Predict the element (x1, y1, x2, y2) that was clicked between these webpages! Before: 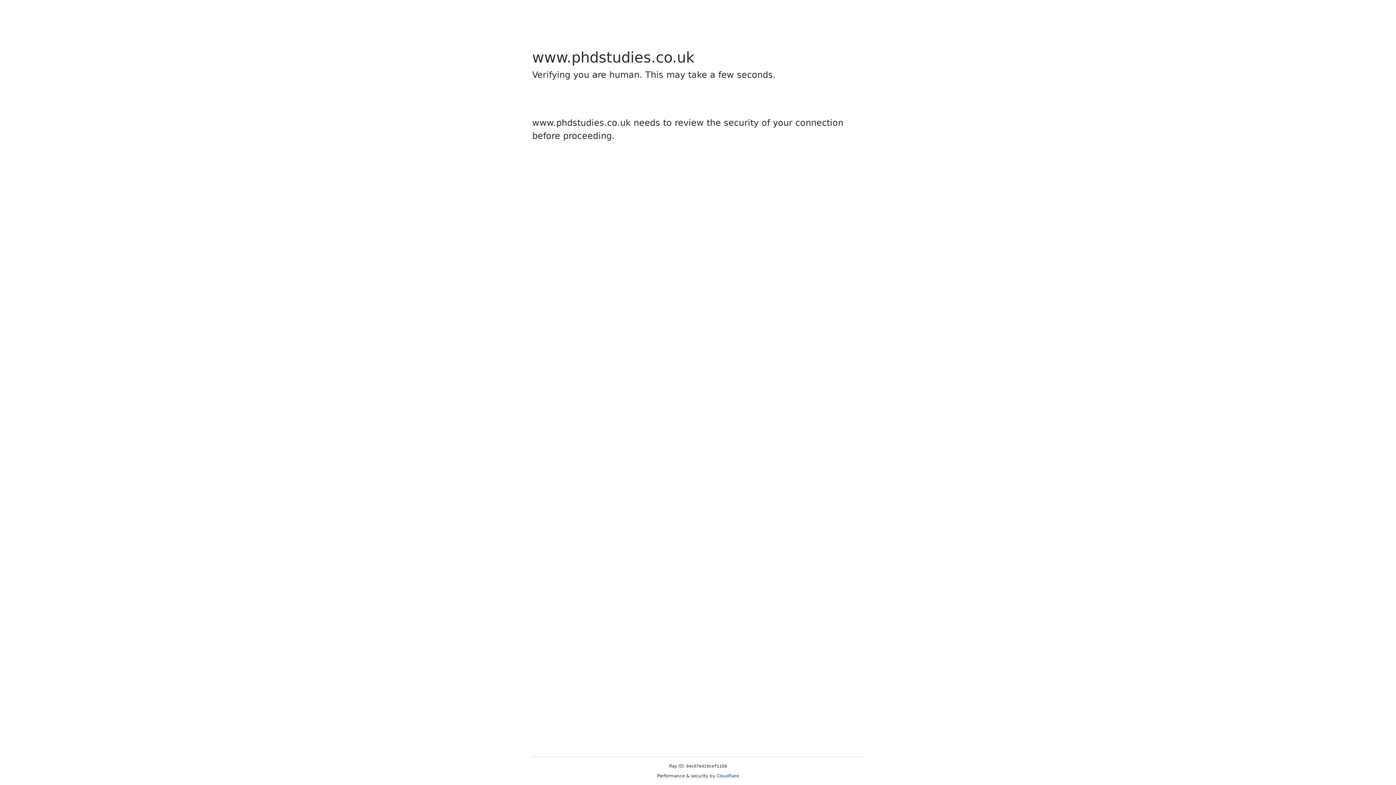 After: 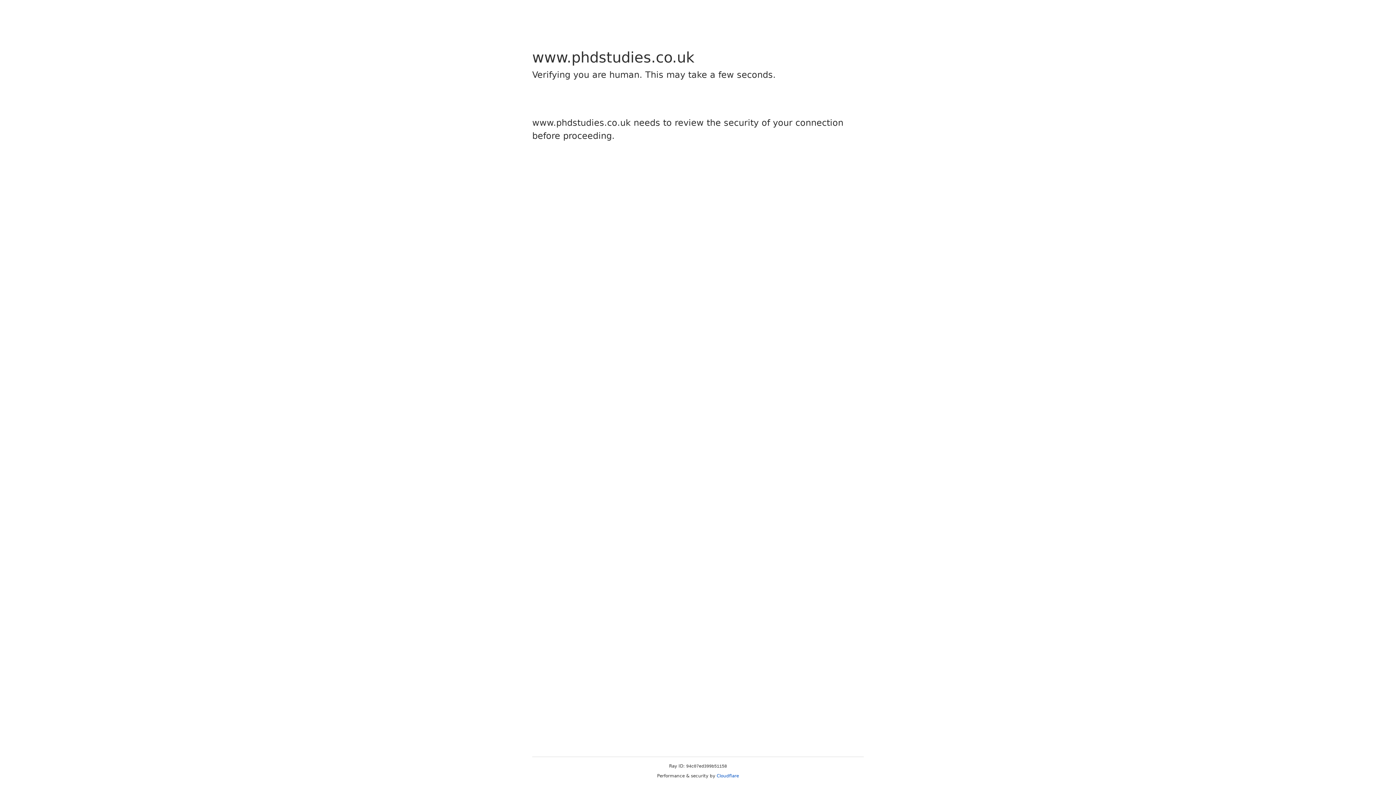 Action: label: Cloudflare bbox: (716, 773, 739, 778)